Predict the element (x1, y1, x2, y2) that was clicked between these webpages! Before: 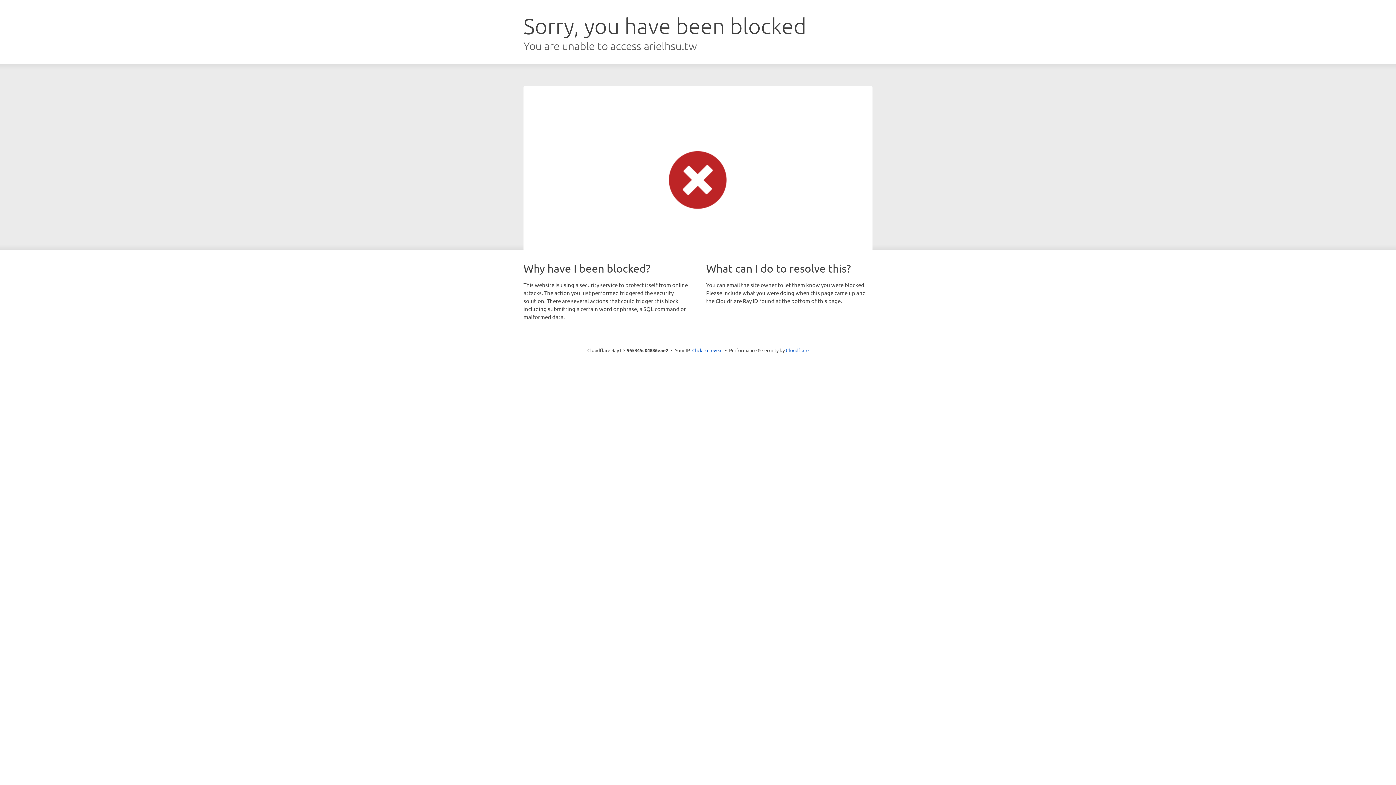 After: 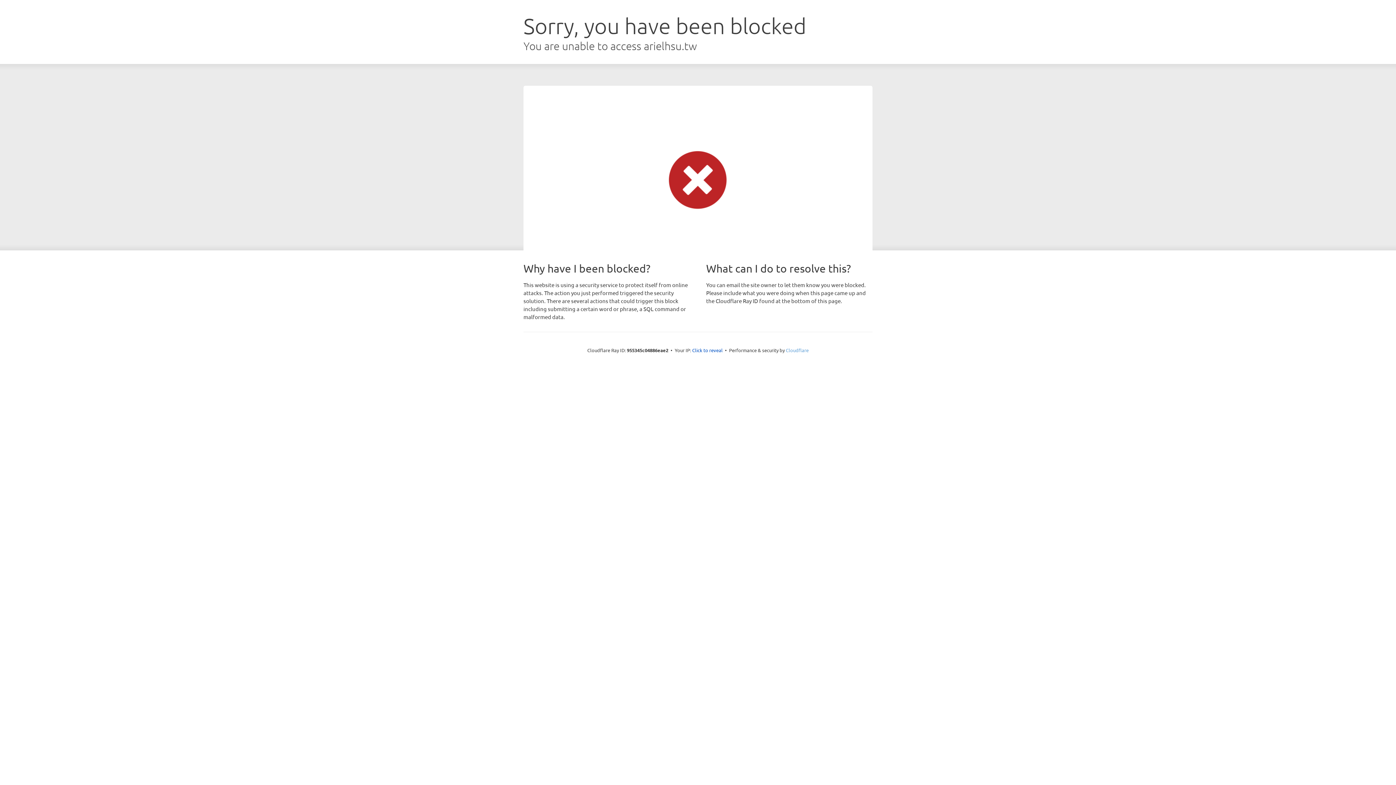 Action: label: Cloudflare bbox: (786, 347, 808, 353)